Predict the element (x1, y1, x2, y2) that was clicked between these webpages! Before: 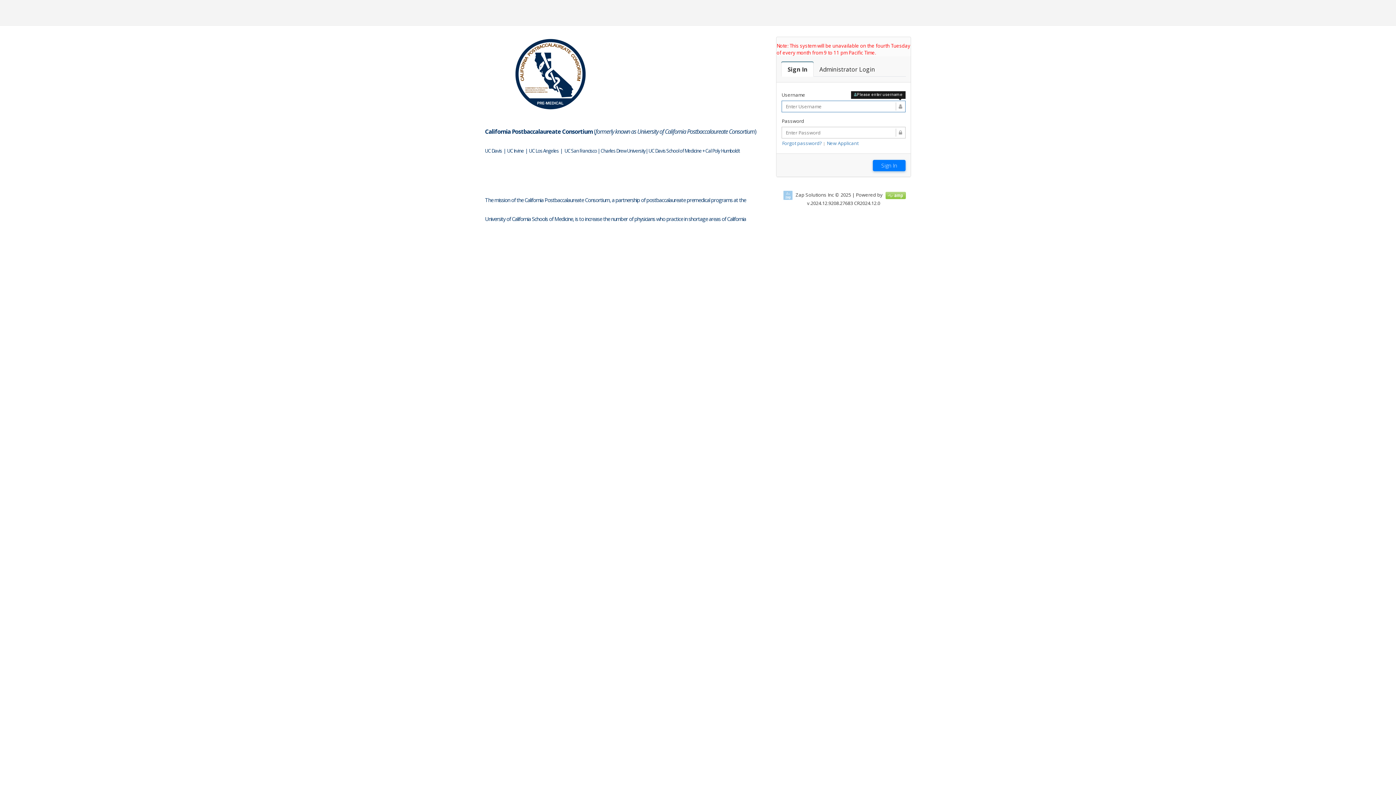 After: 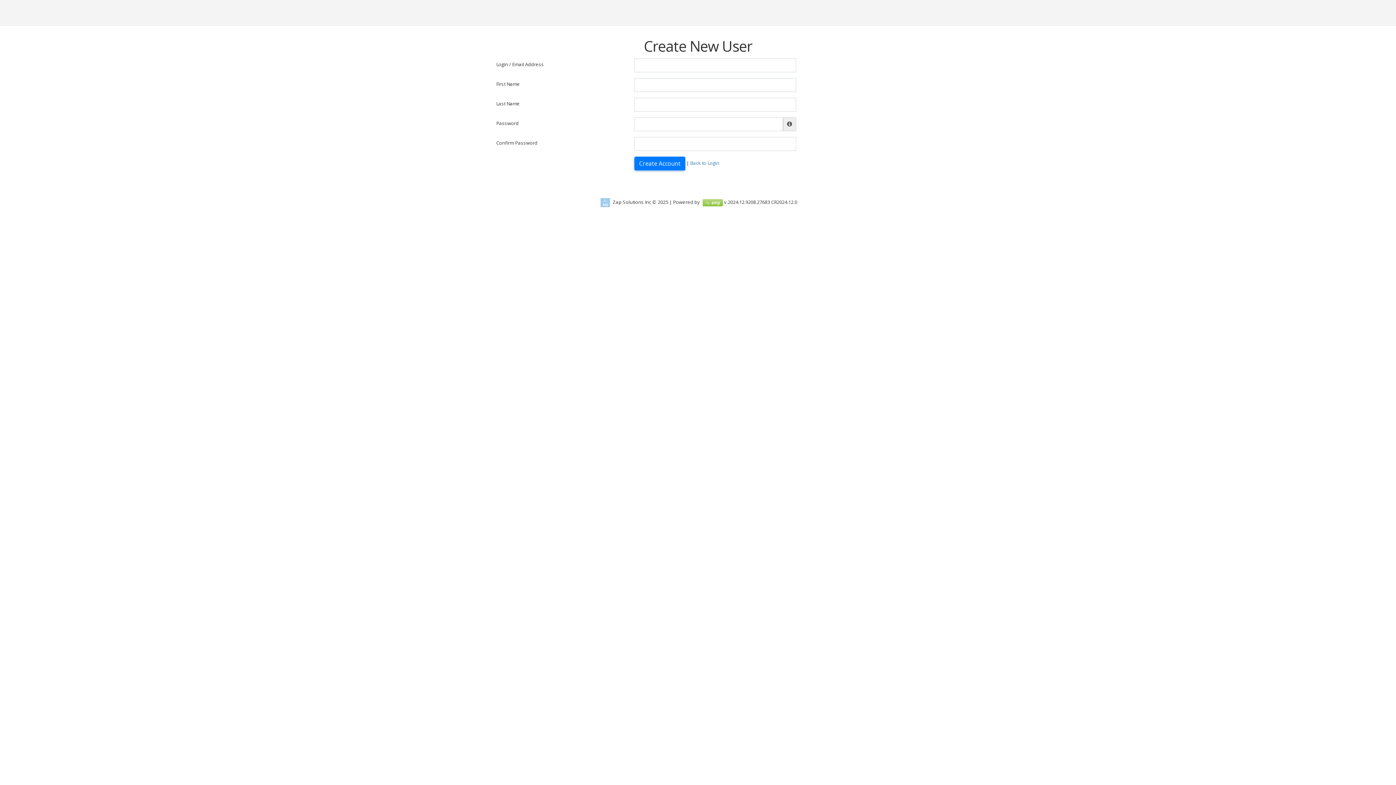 Action: label: New Applicant bbox: (826, 140, 858, 146)